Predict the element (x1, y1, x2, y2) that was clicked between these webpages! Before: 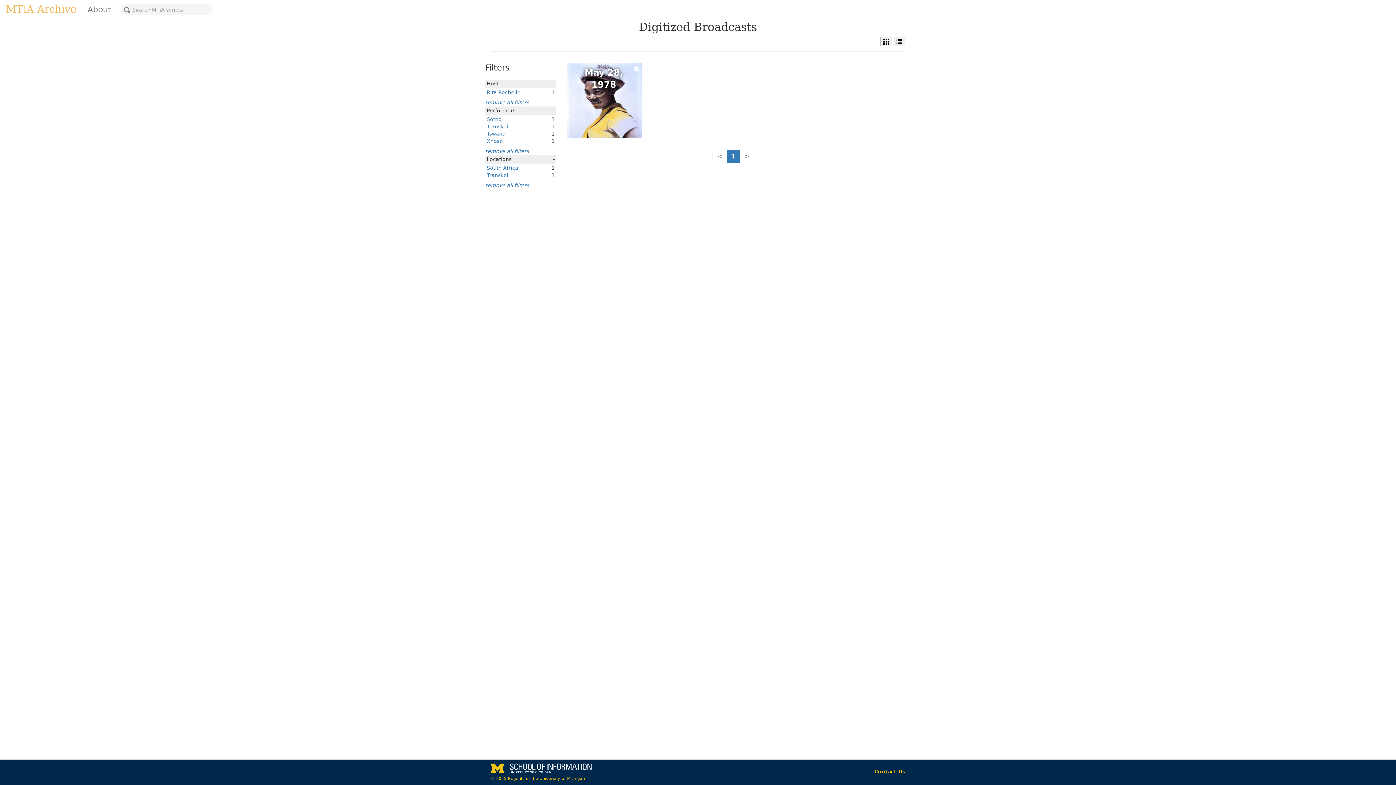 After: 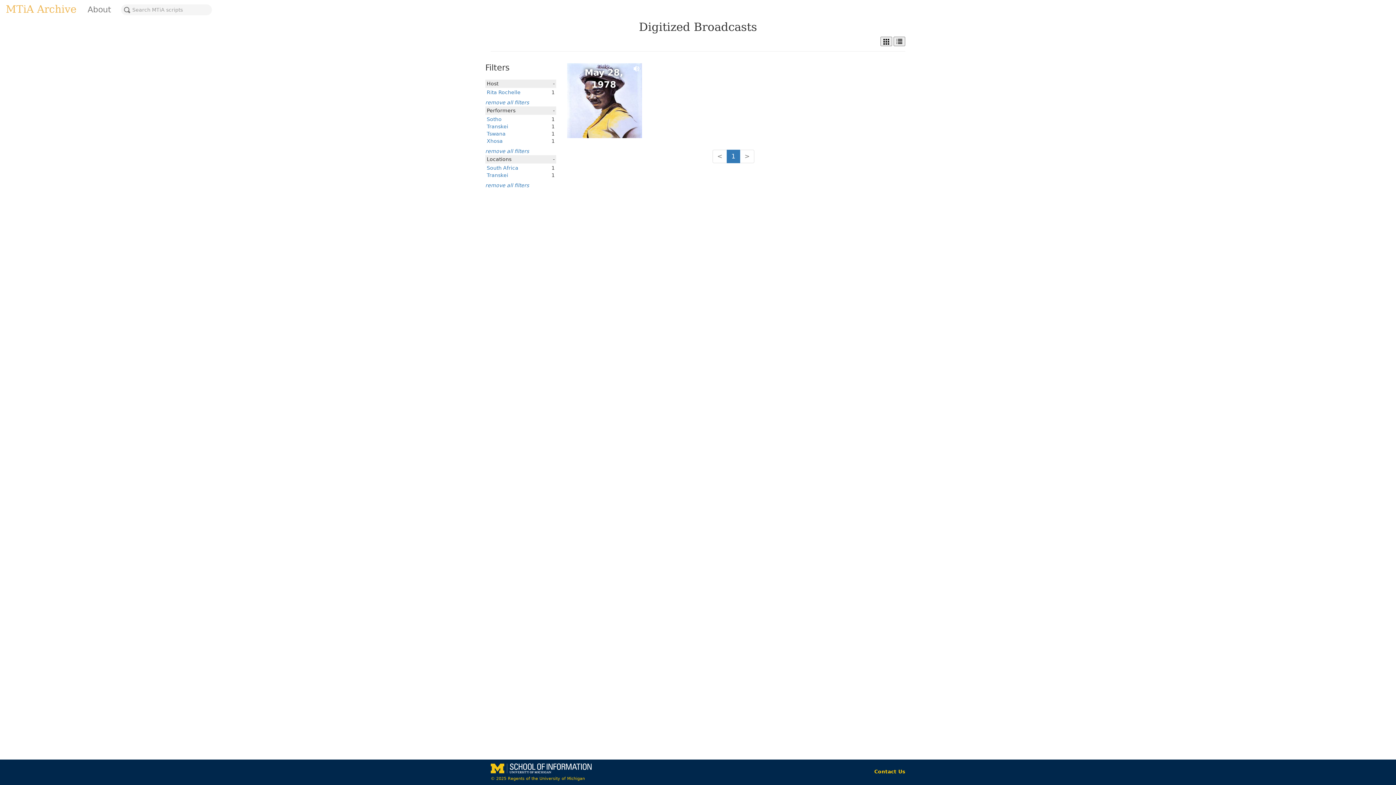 Action: label: Sotho bbox: (486, 116, 501, 122)